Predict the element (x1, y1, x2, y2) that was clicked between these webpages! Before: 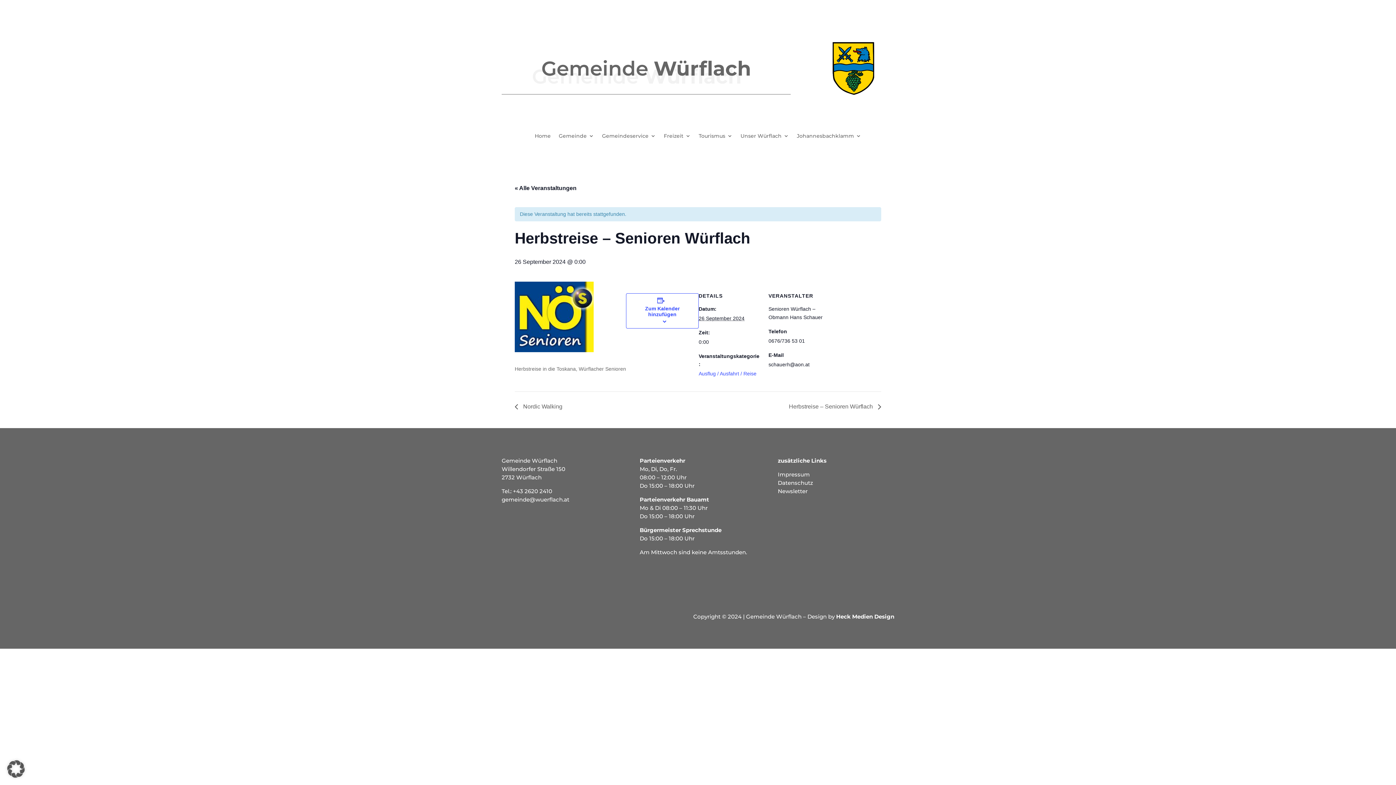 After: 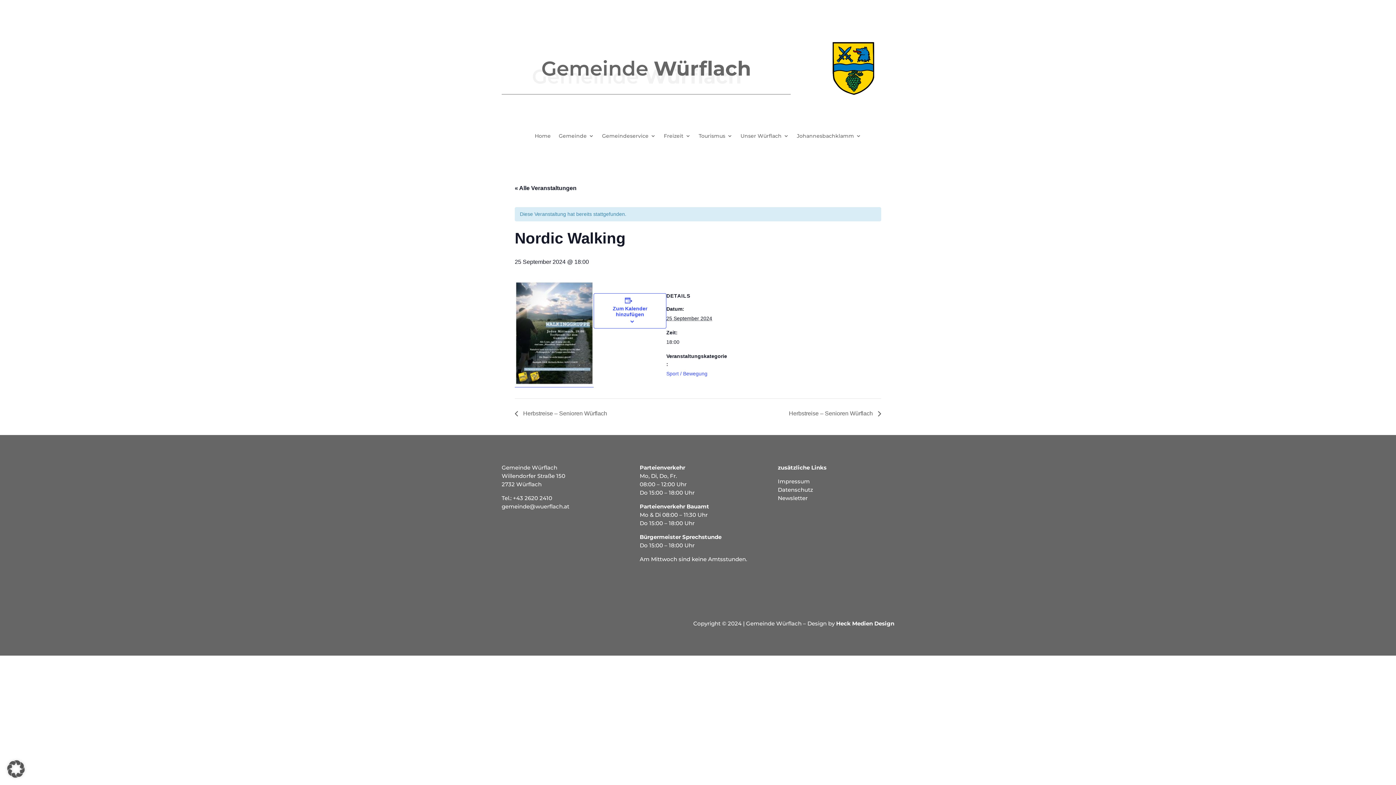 Action: label:  Nordic Walking bbox: (514, 403, 566, 409)